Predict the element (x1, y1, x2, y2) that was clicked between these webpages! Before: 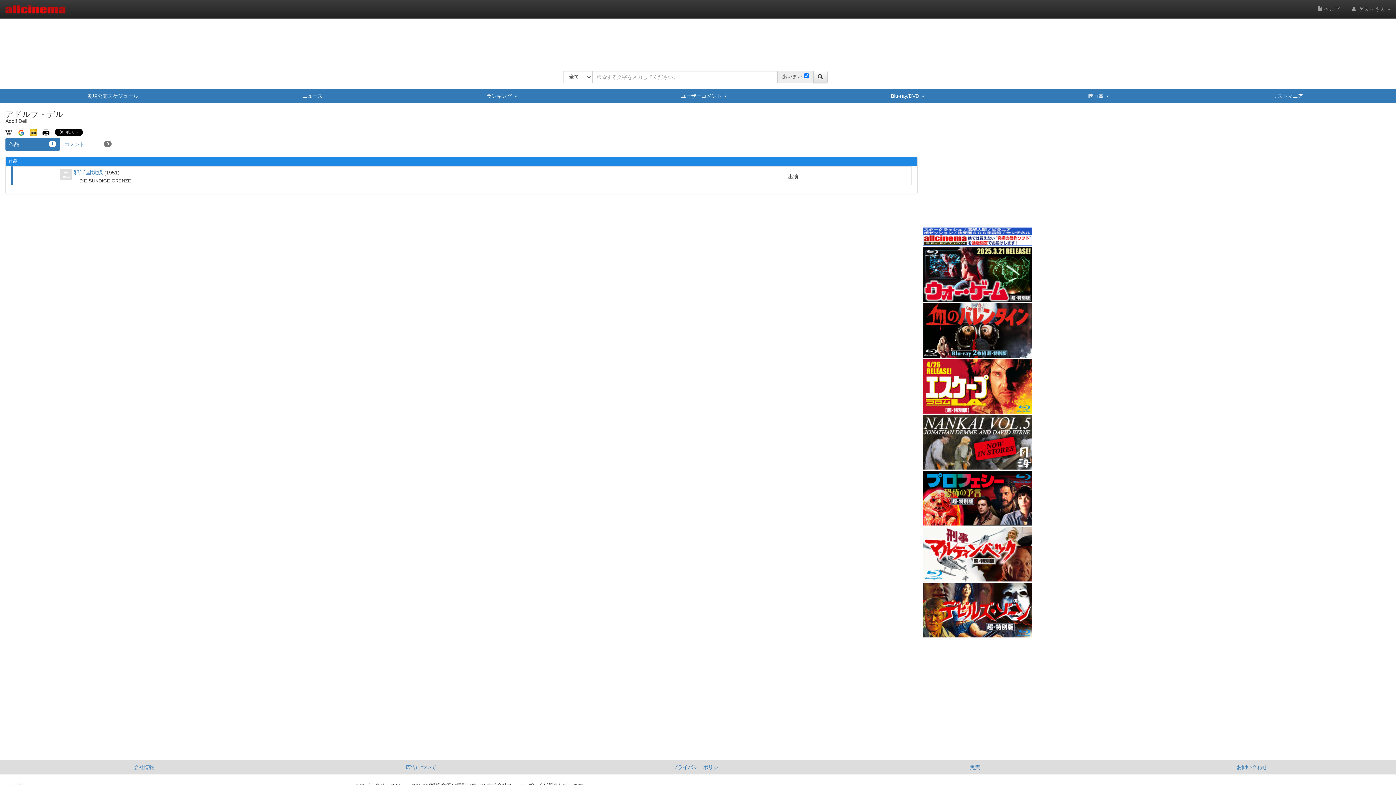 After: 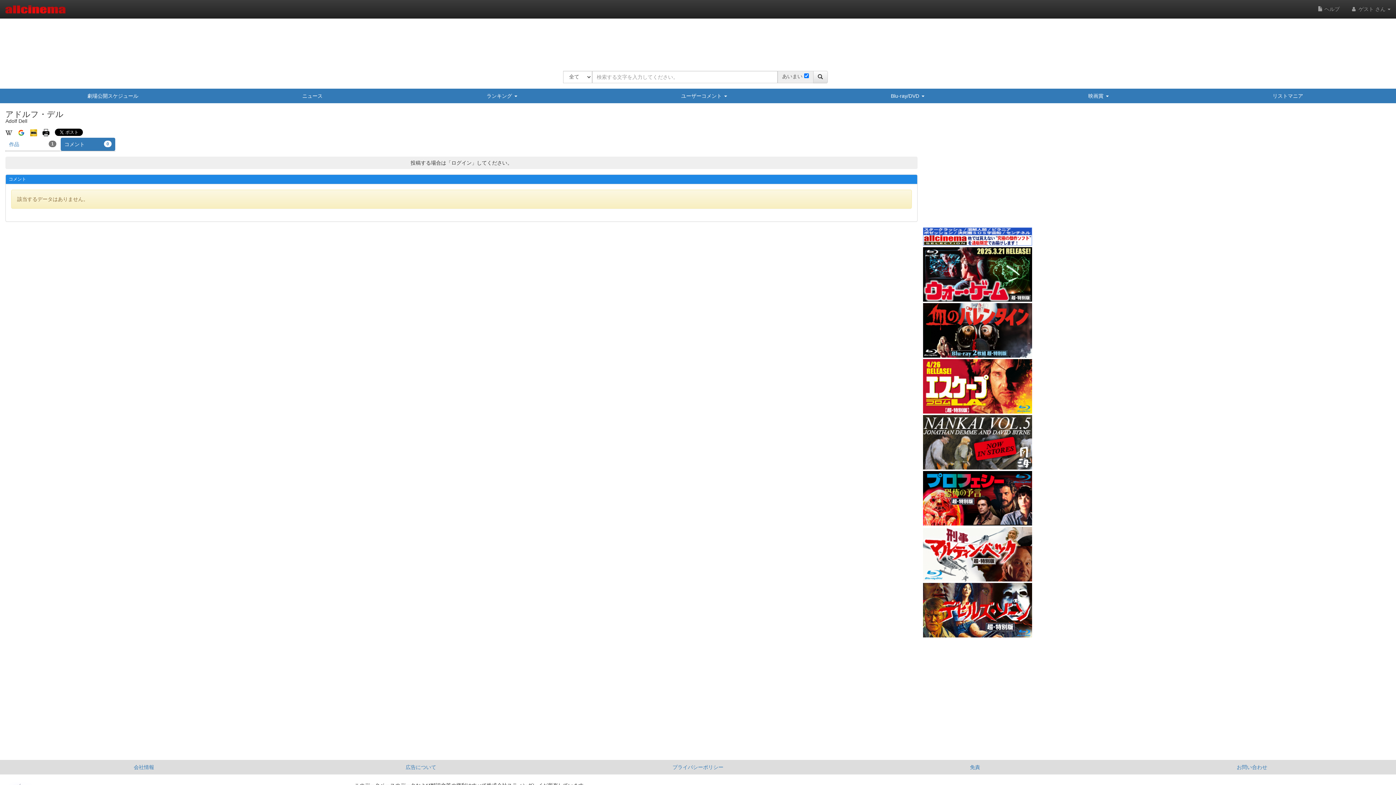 Action: bbox: (60, 137, 115, 150) label: コメント
0